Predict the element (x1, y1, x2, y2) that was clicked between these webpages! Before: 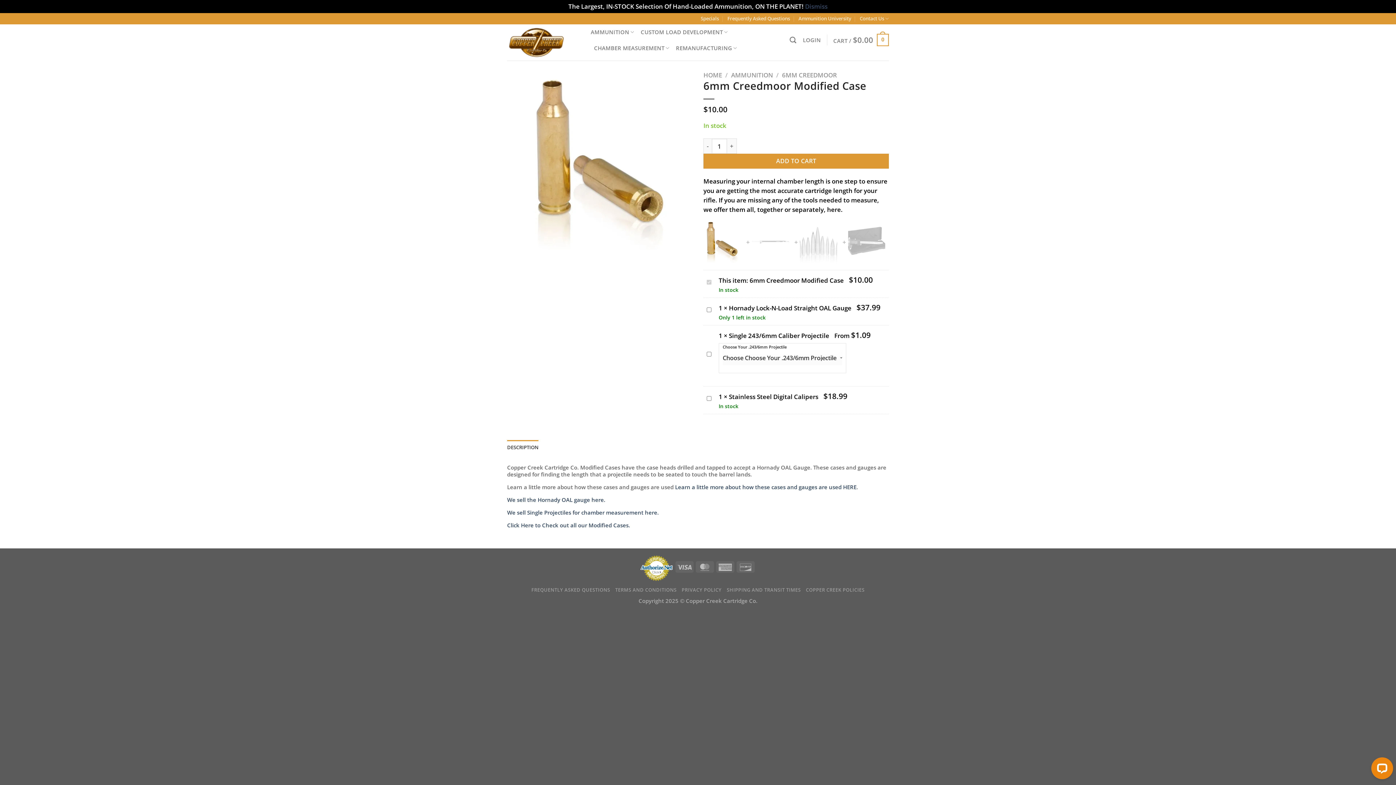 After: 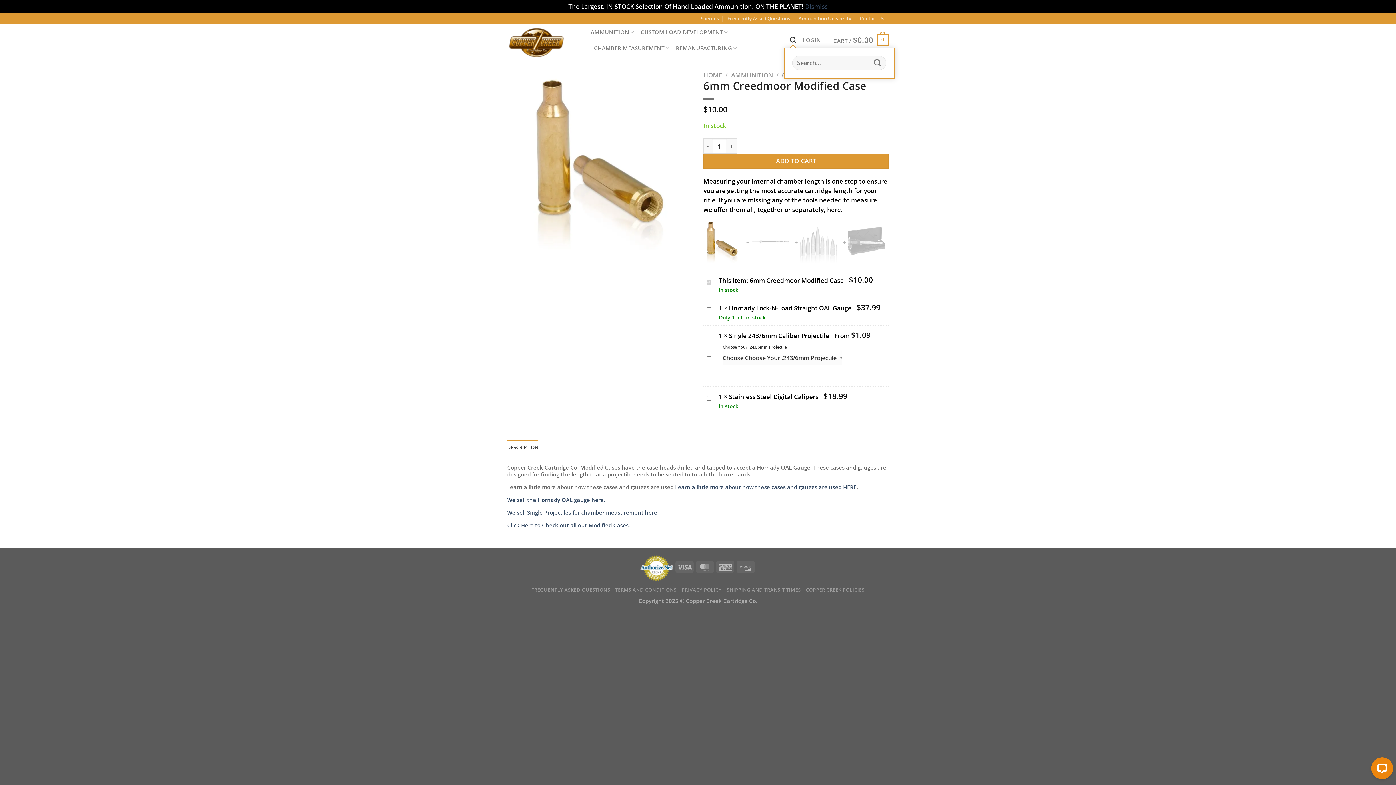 Action: label: Search bbox: (789, 32, 796, 47)